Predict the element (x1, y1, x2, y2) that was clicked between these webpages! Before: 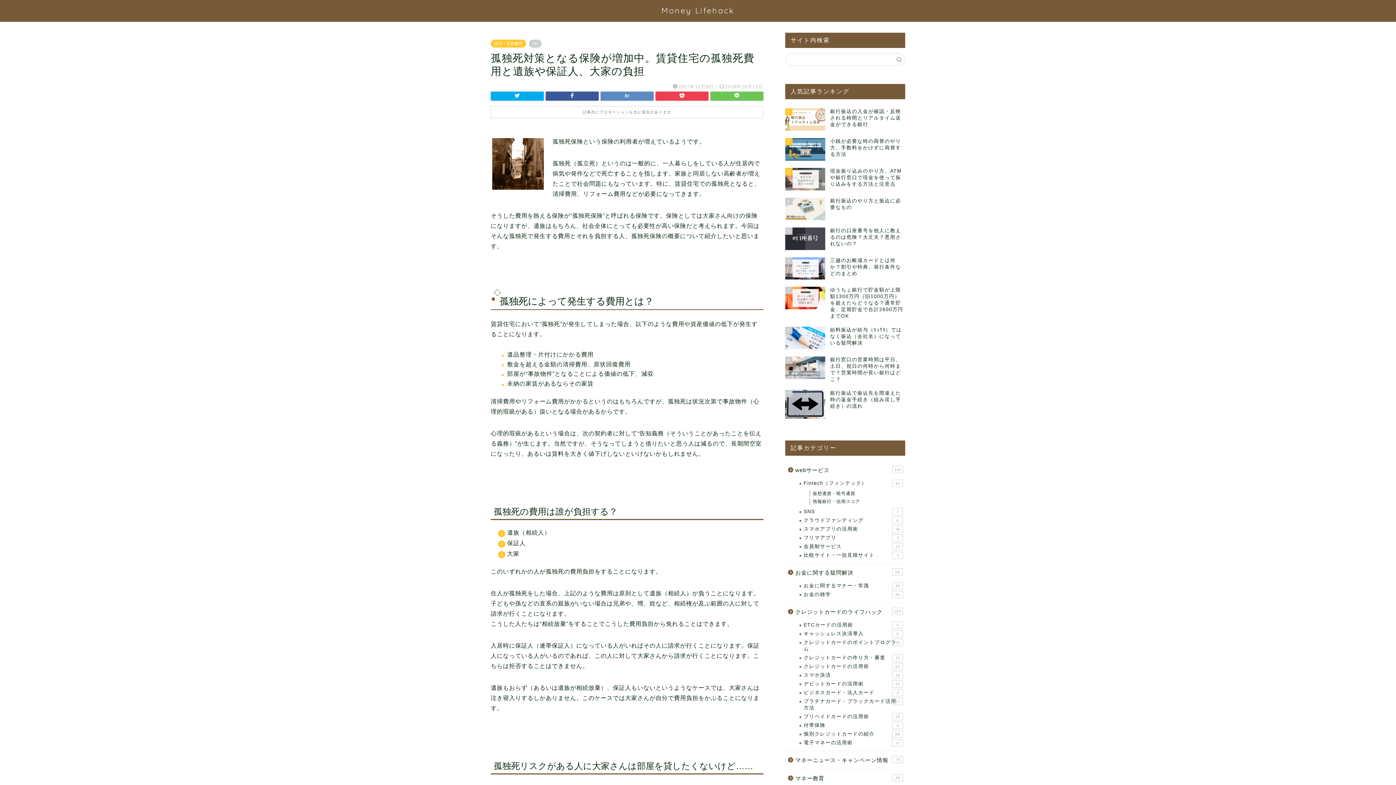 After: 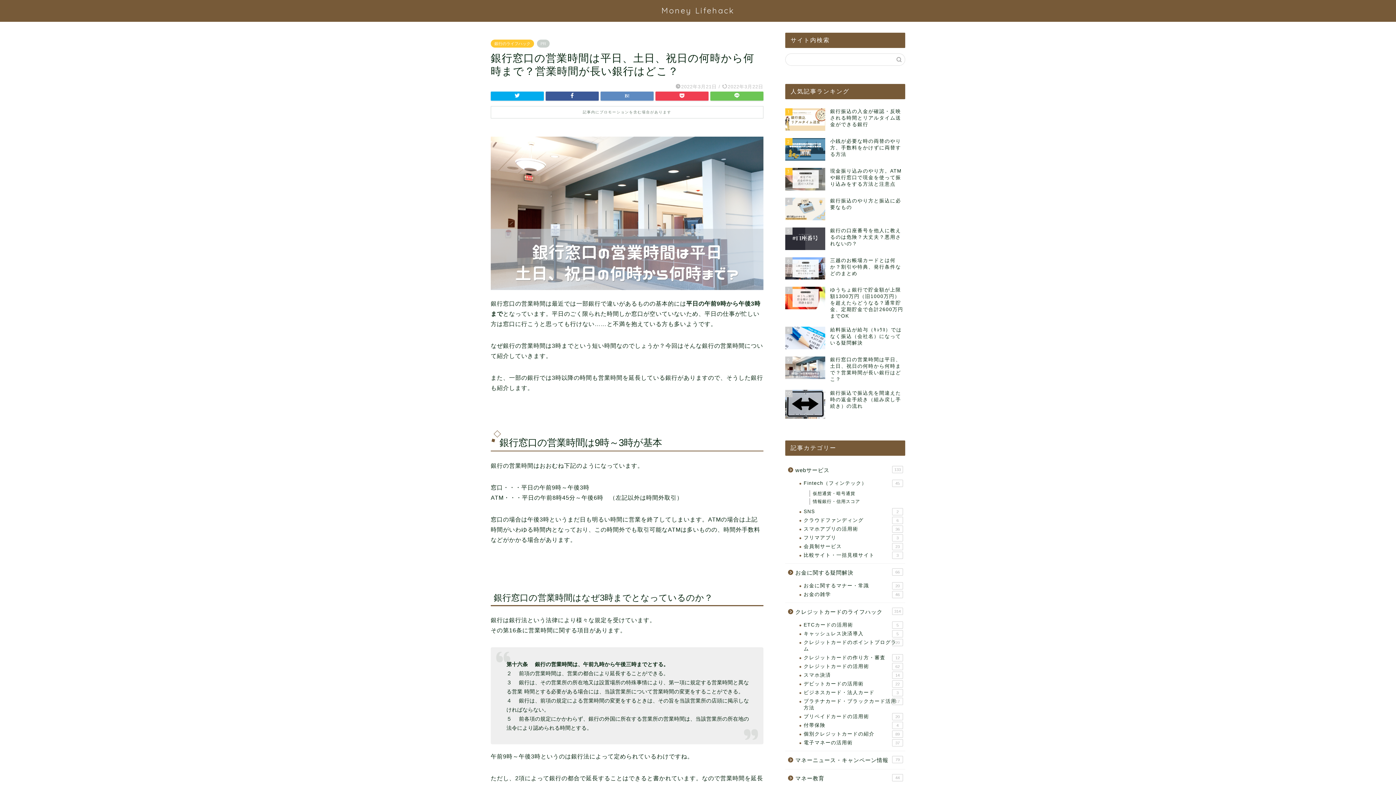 Action: label: 9
銀行窓口の営業時間は平日、土日、祝日の何時から何時まで？営業時間が長い銀行はどこ？ bbox: (785, 353, 905, 386)